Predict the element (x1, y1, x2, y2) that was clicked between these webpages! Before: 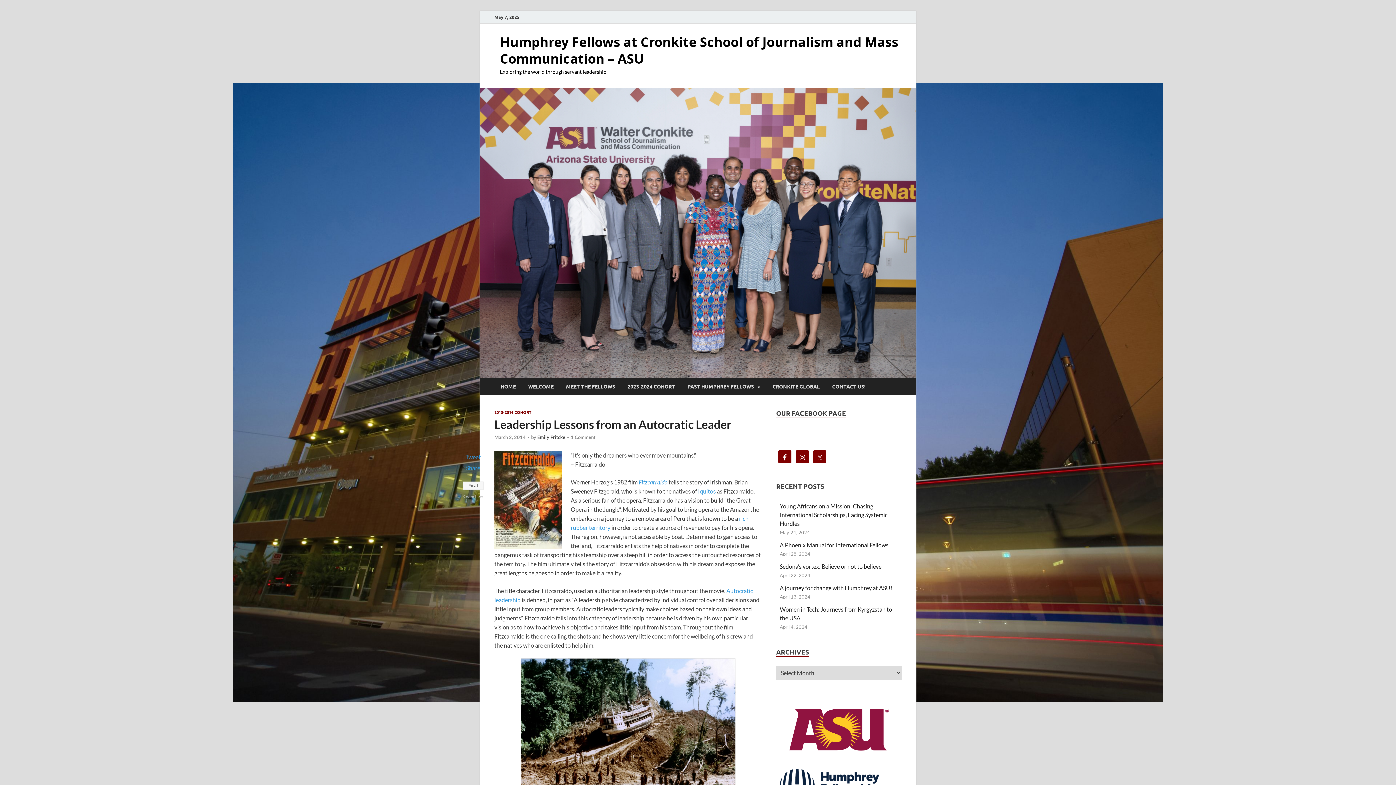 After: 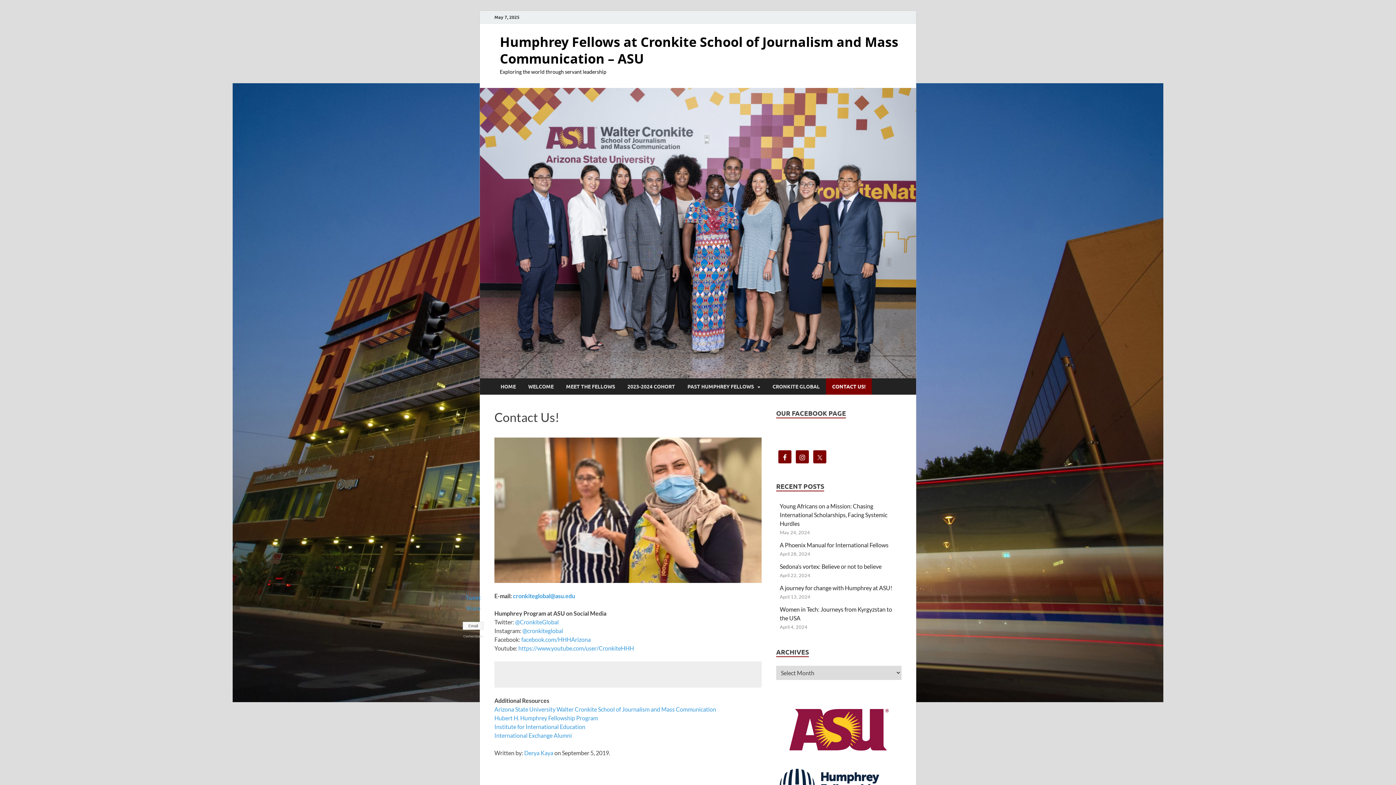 Action: bbox: (826, 378, 872, 394) label: CONTACT US!